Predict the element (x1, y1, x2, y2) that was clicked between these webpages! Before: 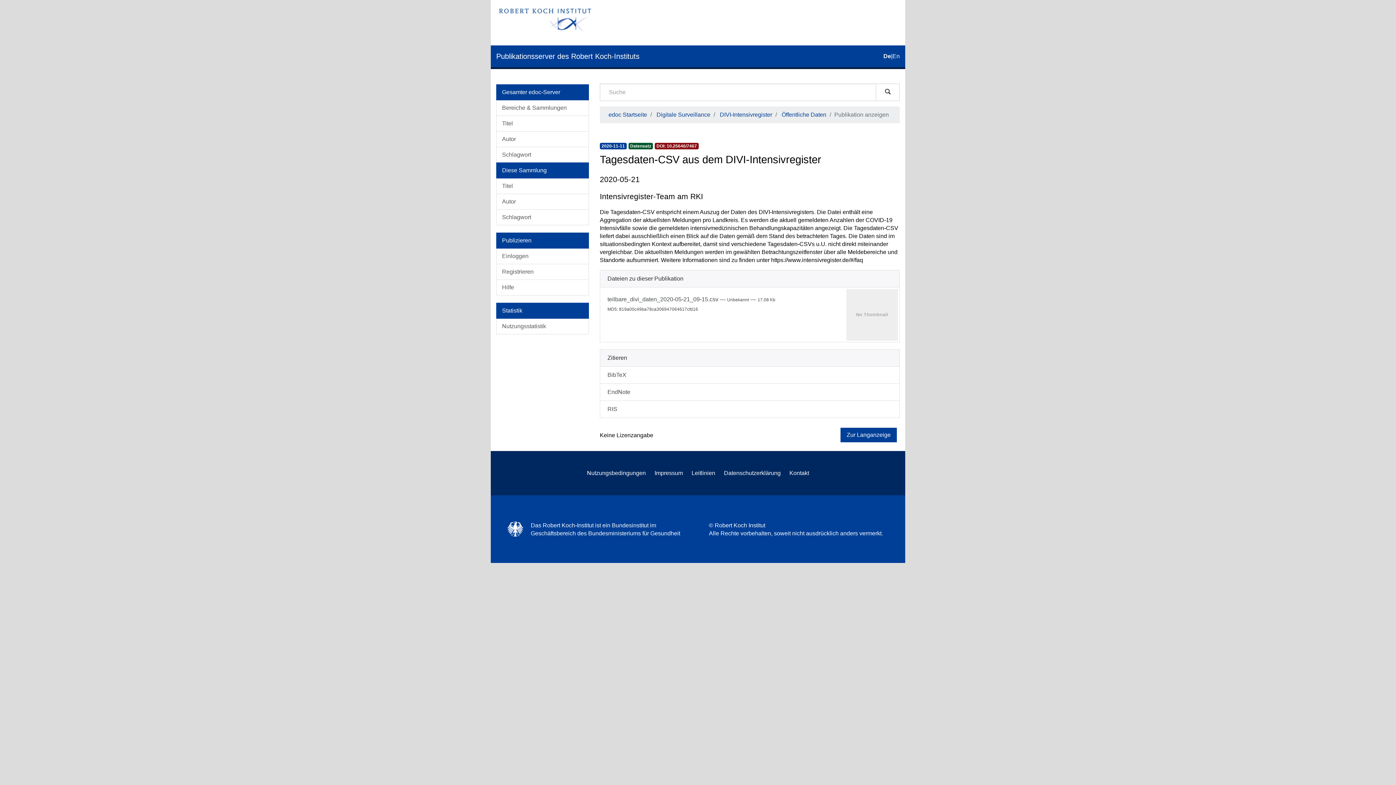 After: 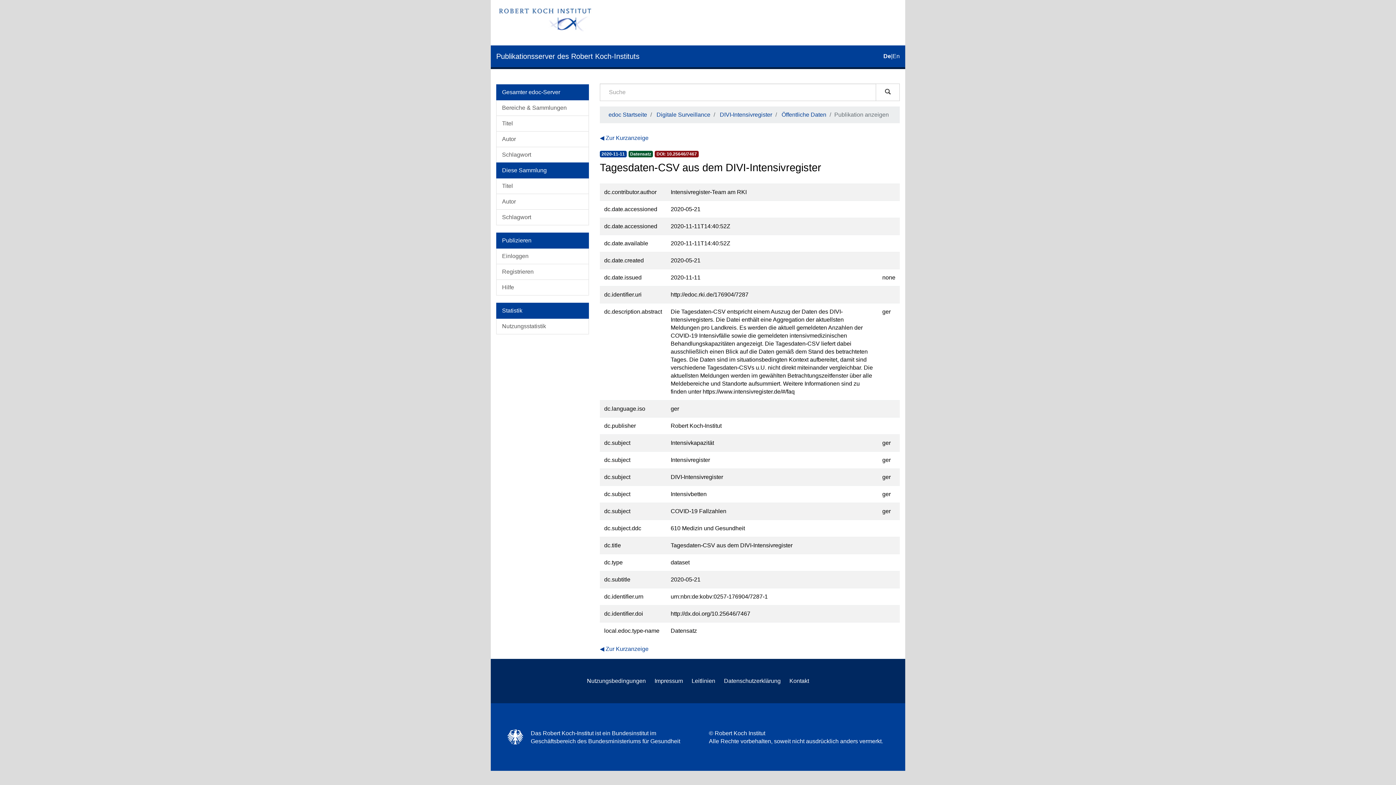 Action: bbox: (840, 428, 897, 442) label: Zur Langanzeige